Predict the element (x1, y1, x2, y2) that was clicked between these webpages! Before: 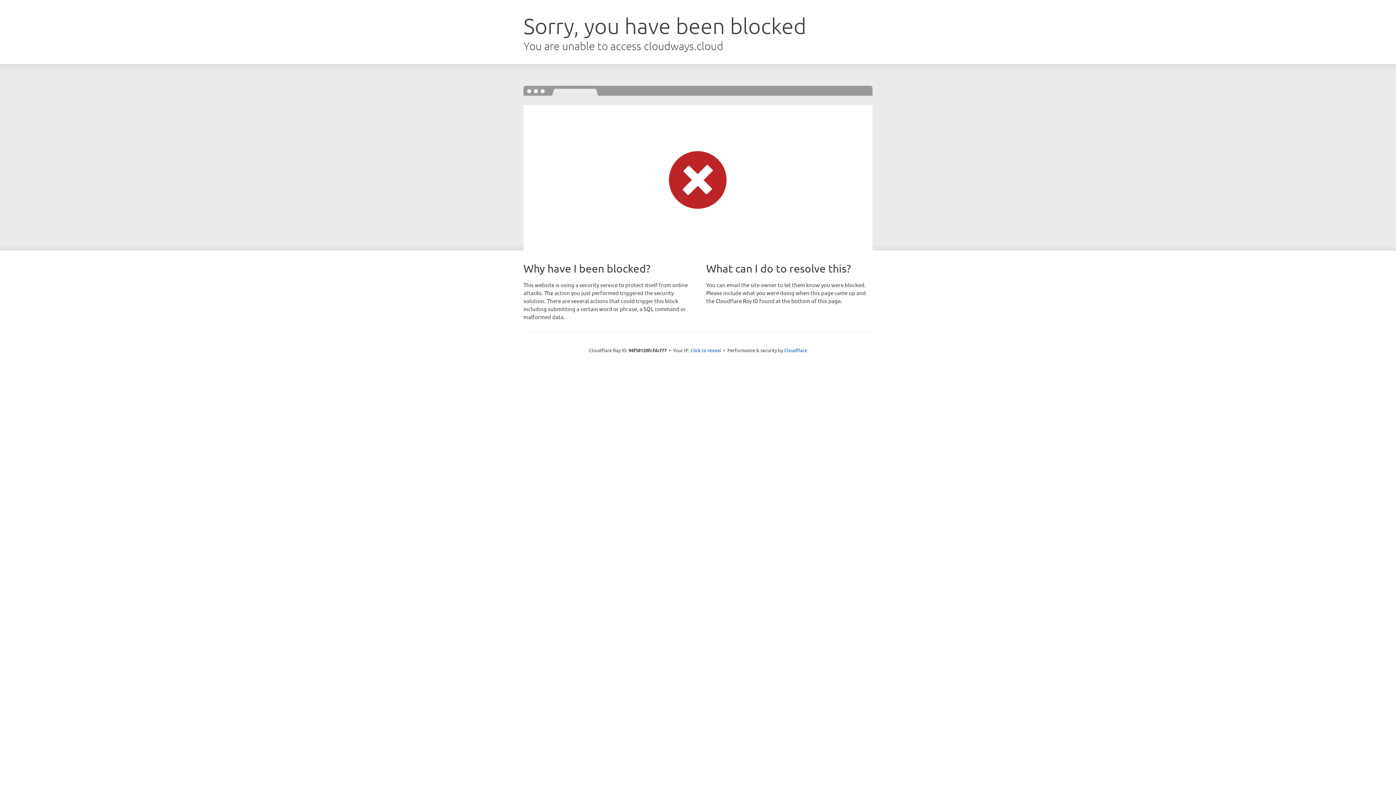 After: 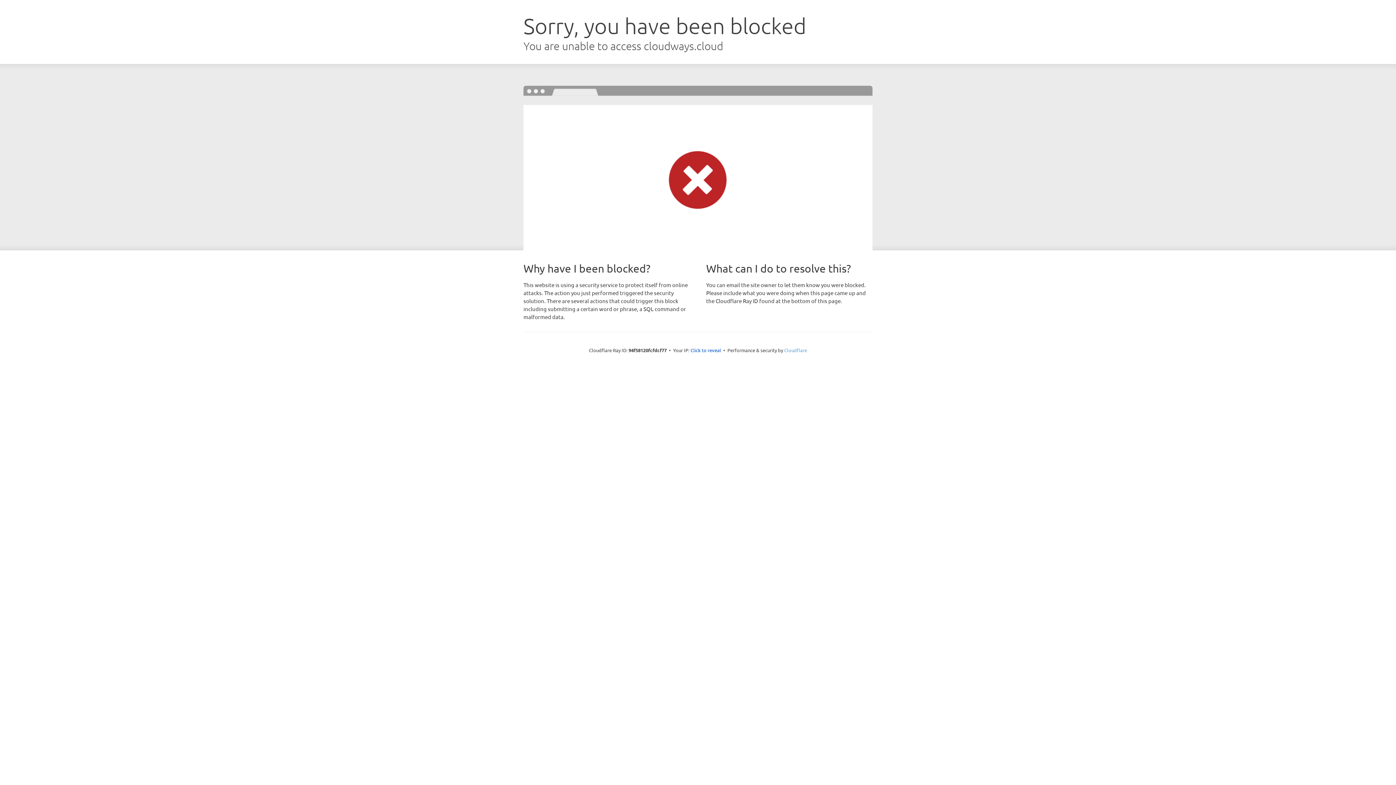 Action: bbox: (784, 347, 807, 353) label: Cloudflare